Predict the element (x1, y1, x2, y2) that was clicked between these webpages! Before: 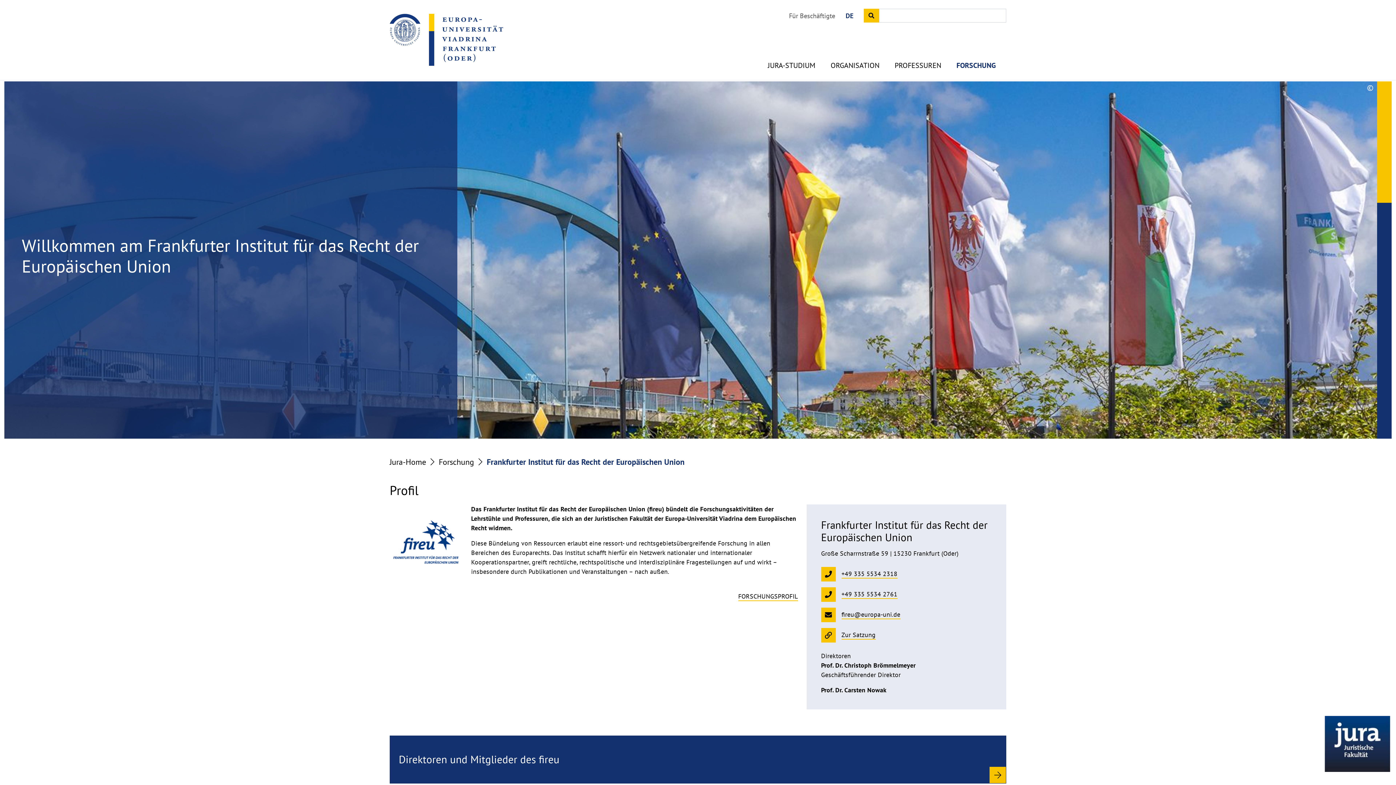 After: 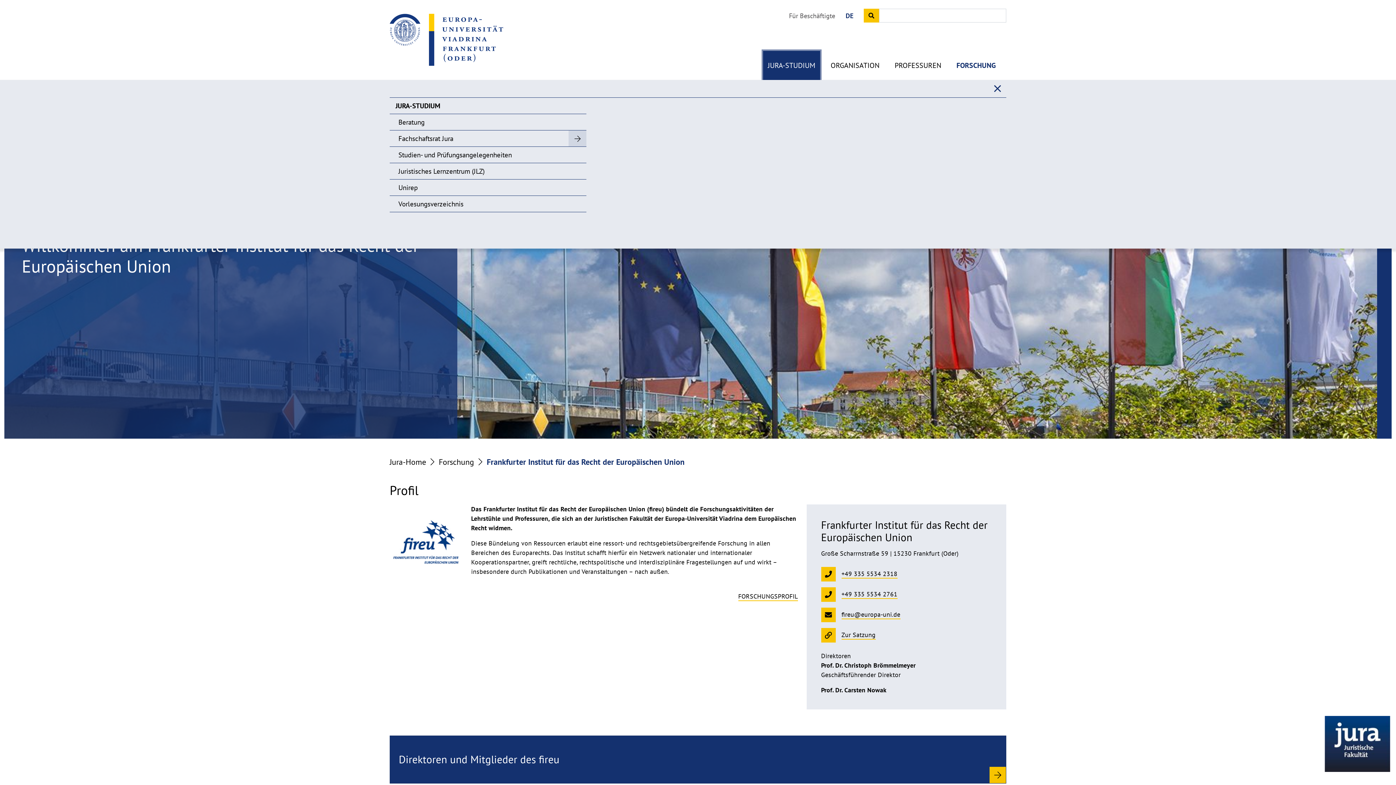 Action: label: JURA-STUDIUM bbox: (763, 50, 820, 80)